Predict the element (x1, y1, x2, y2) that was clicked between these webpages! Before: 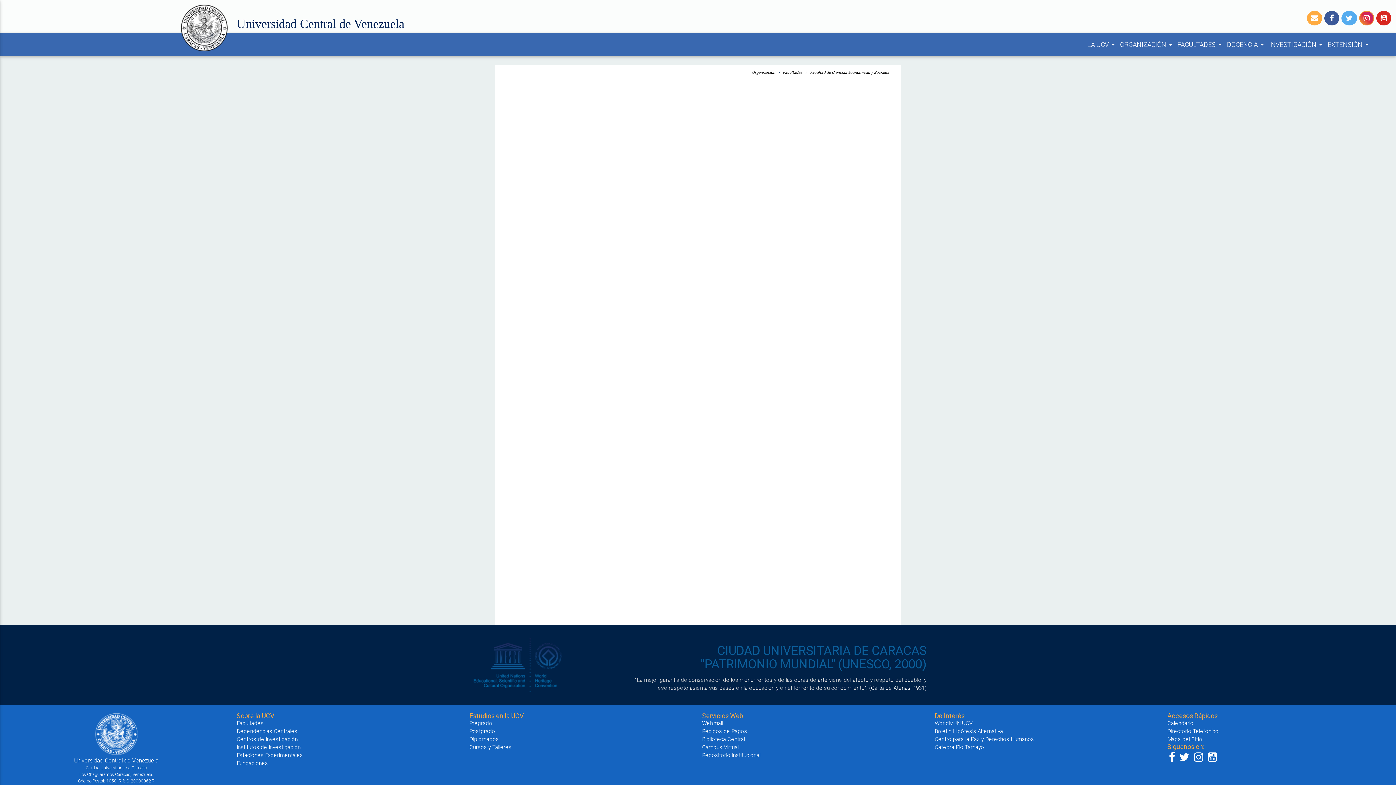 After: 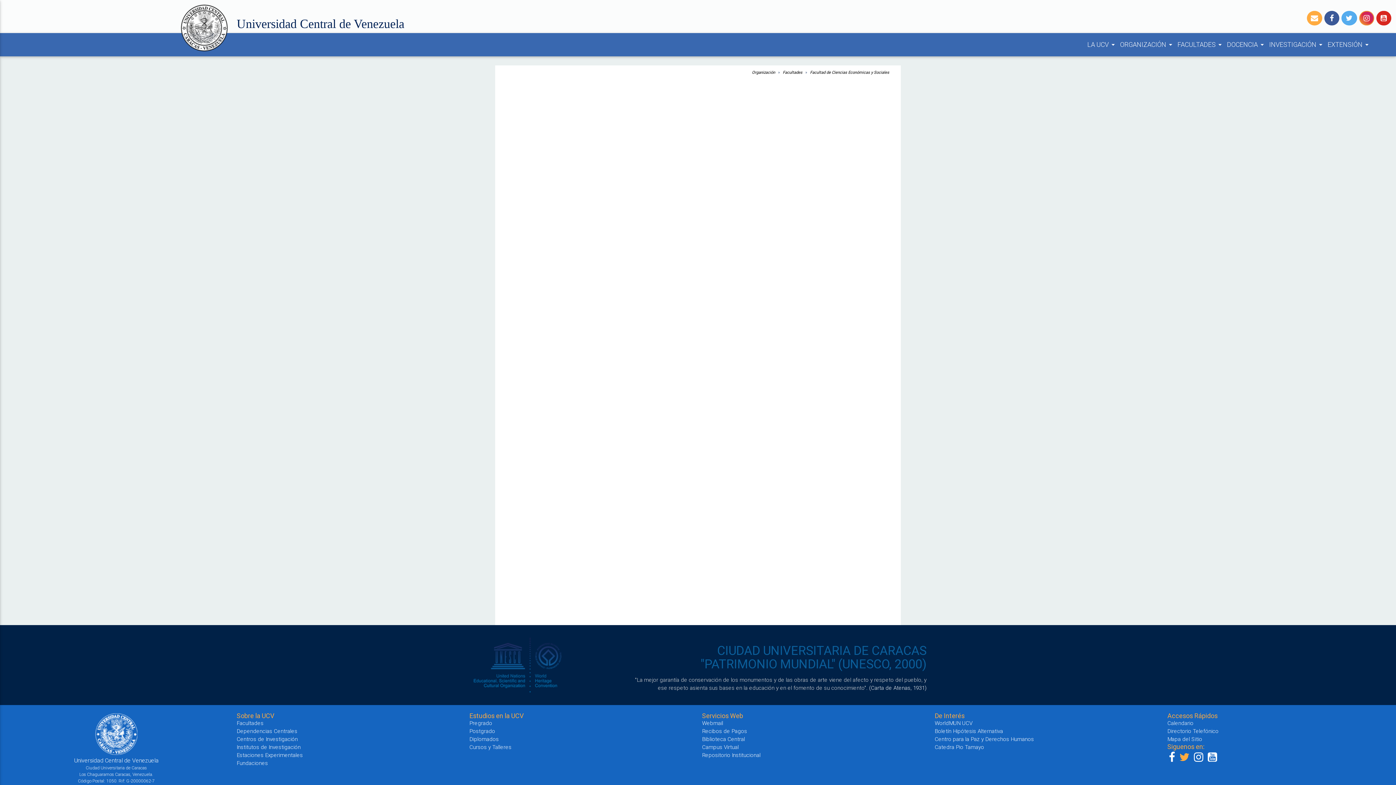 Action: bbox: (1178, 756, 1191, 762)